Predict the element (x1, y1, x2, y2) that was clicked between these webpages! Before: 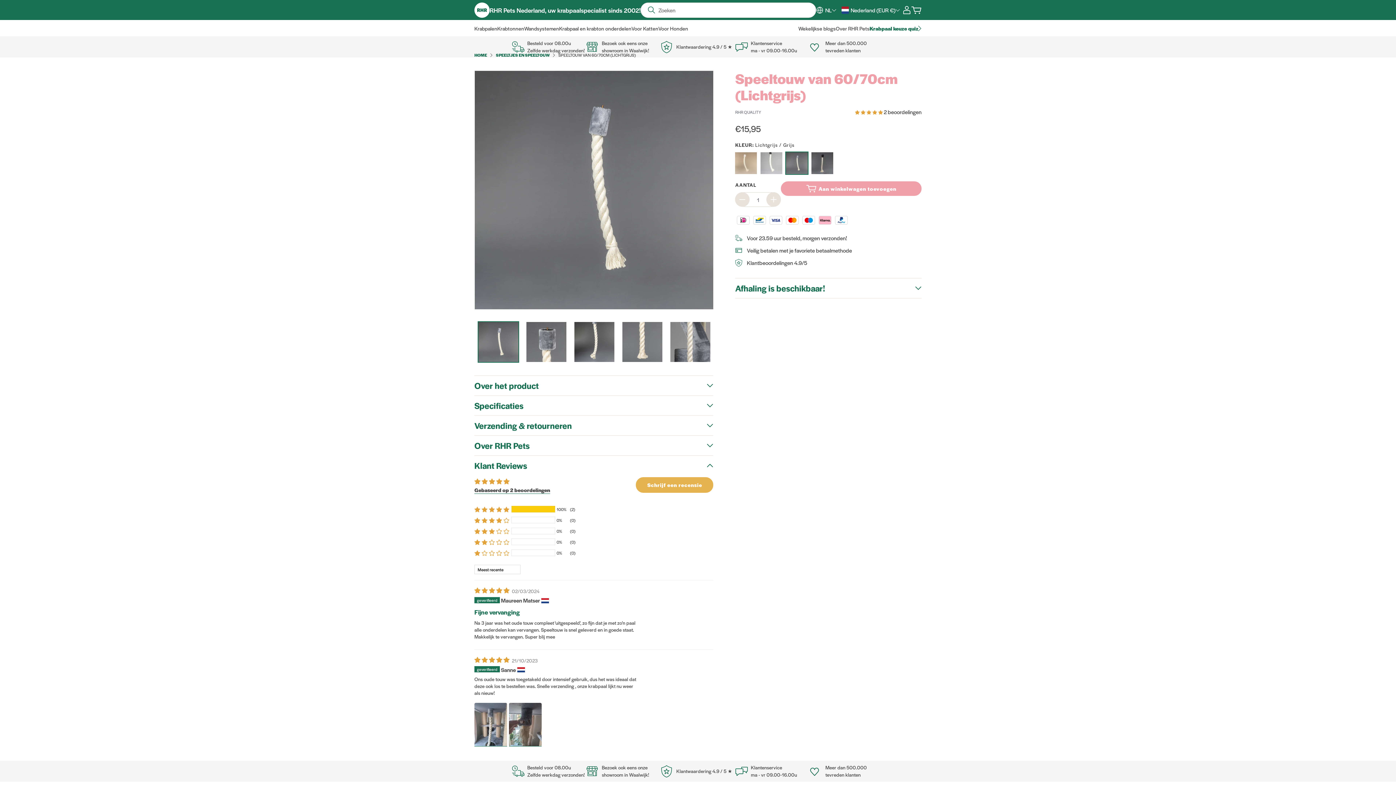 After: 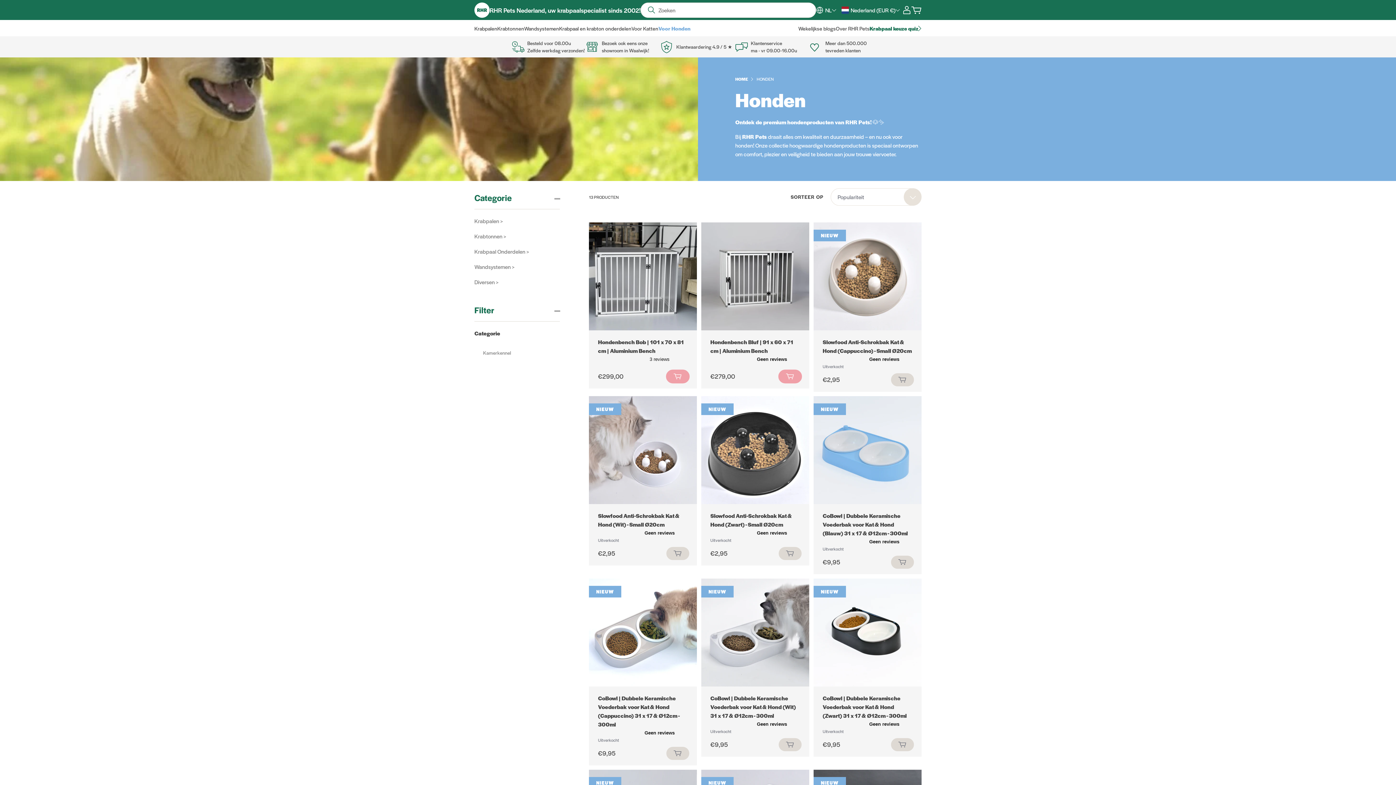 Action: bbox: (658, 24, 688, 32) label: Voor Honden